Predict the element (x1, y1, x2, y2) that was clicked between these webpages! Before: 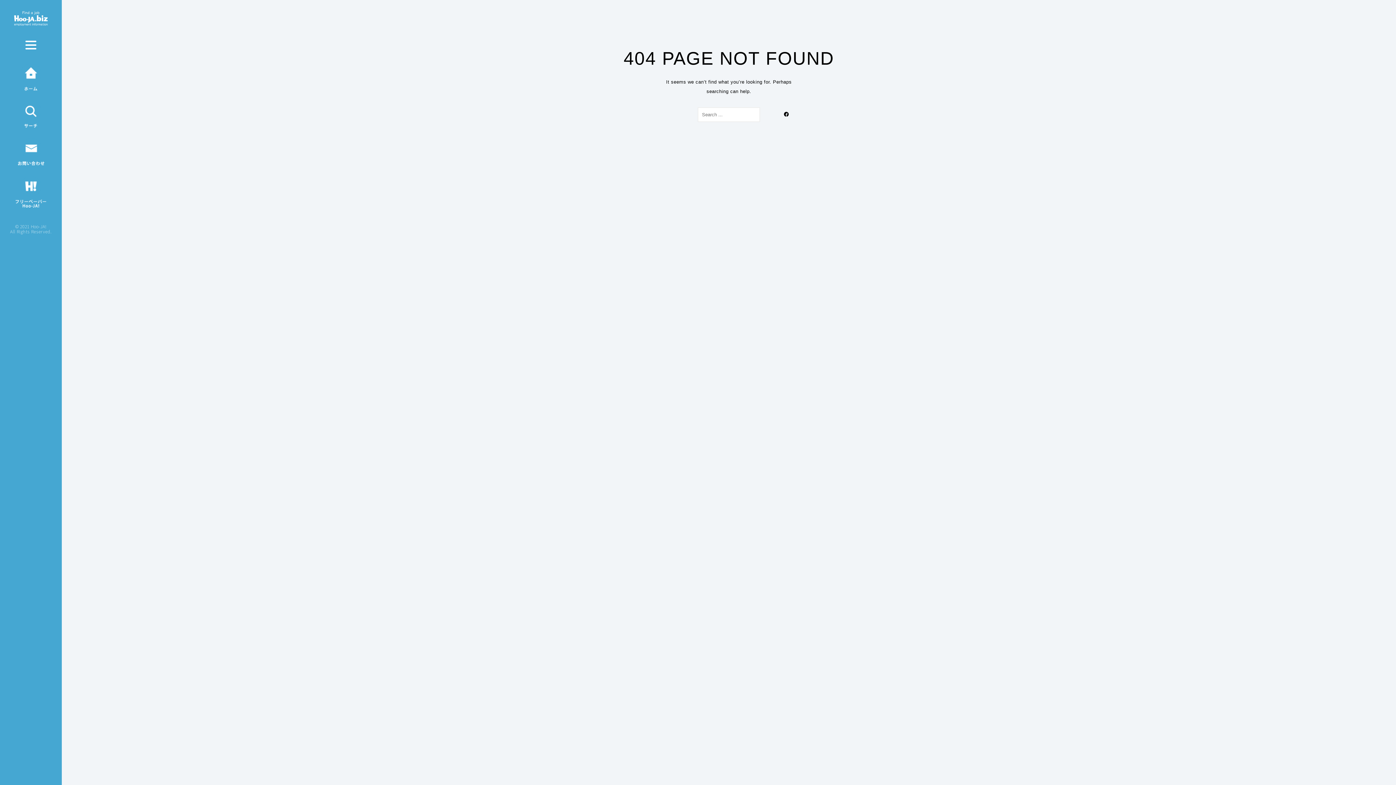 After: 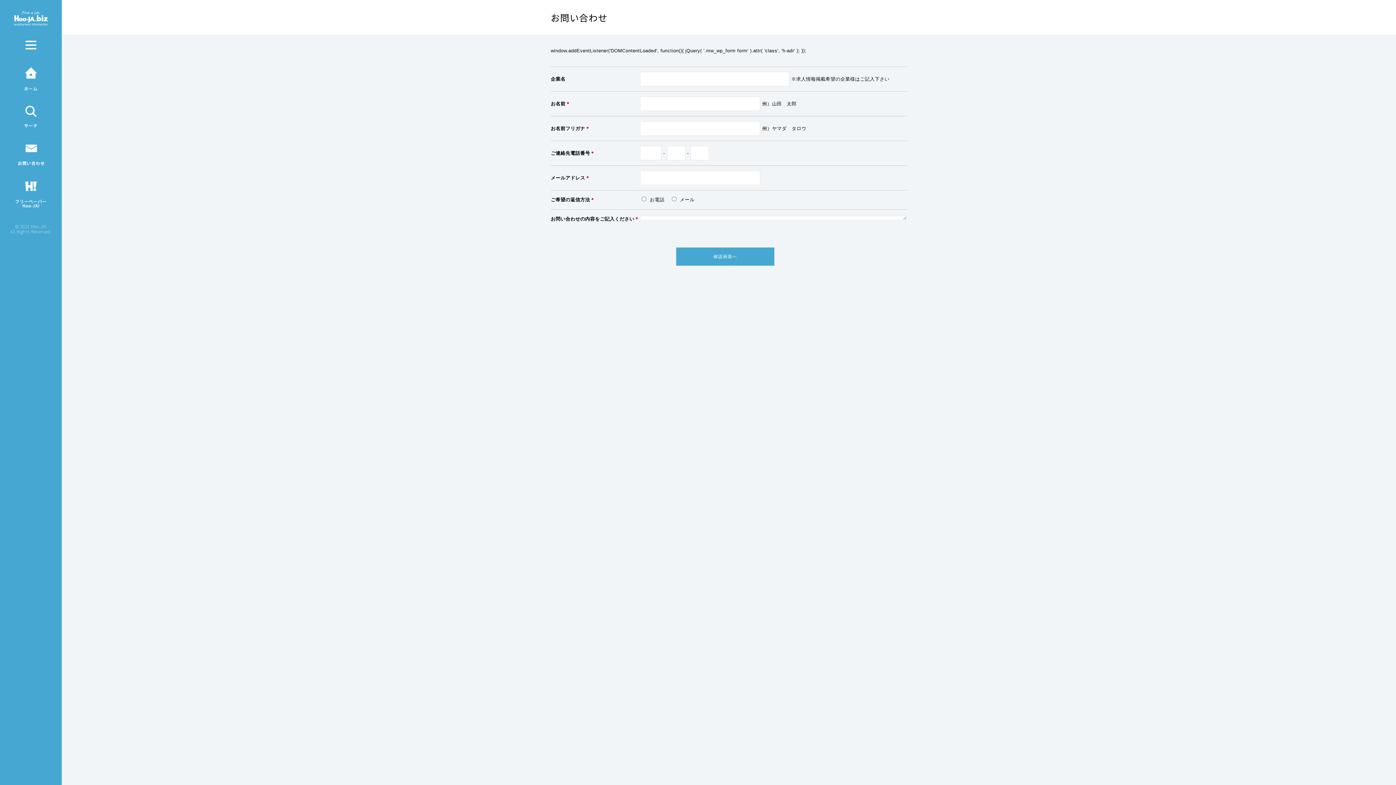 Action: label: お問い合わせ bbox: (17, 138, 44, 165)